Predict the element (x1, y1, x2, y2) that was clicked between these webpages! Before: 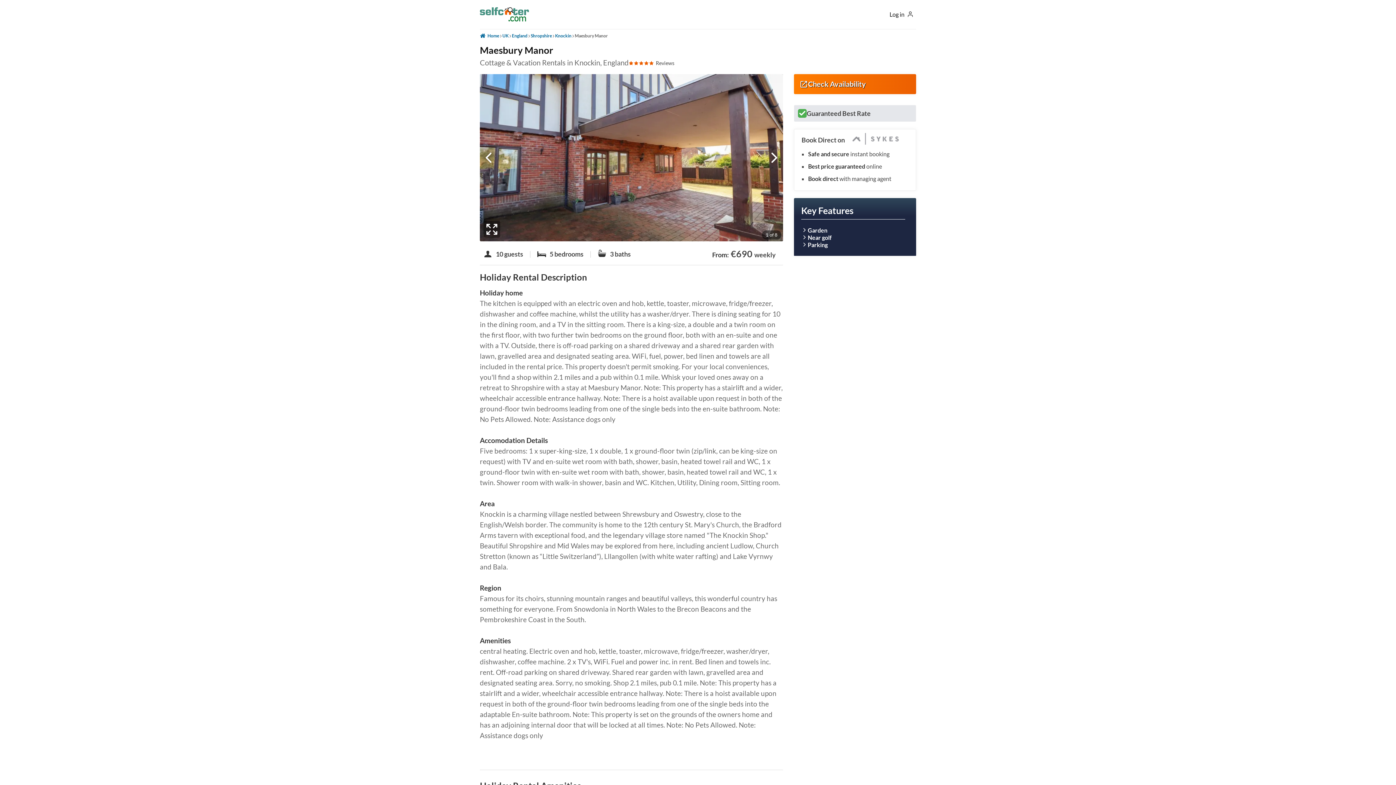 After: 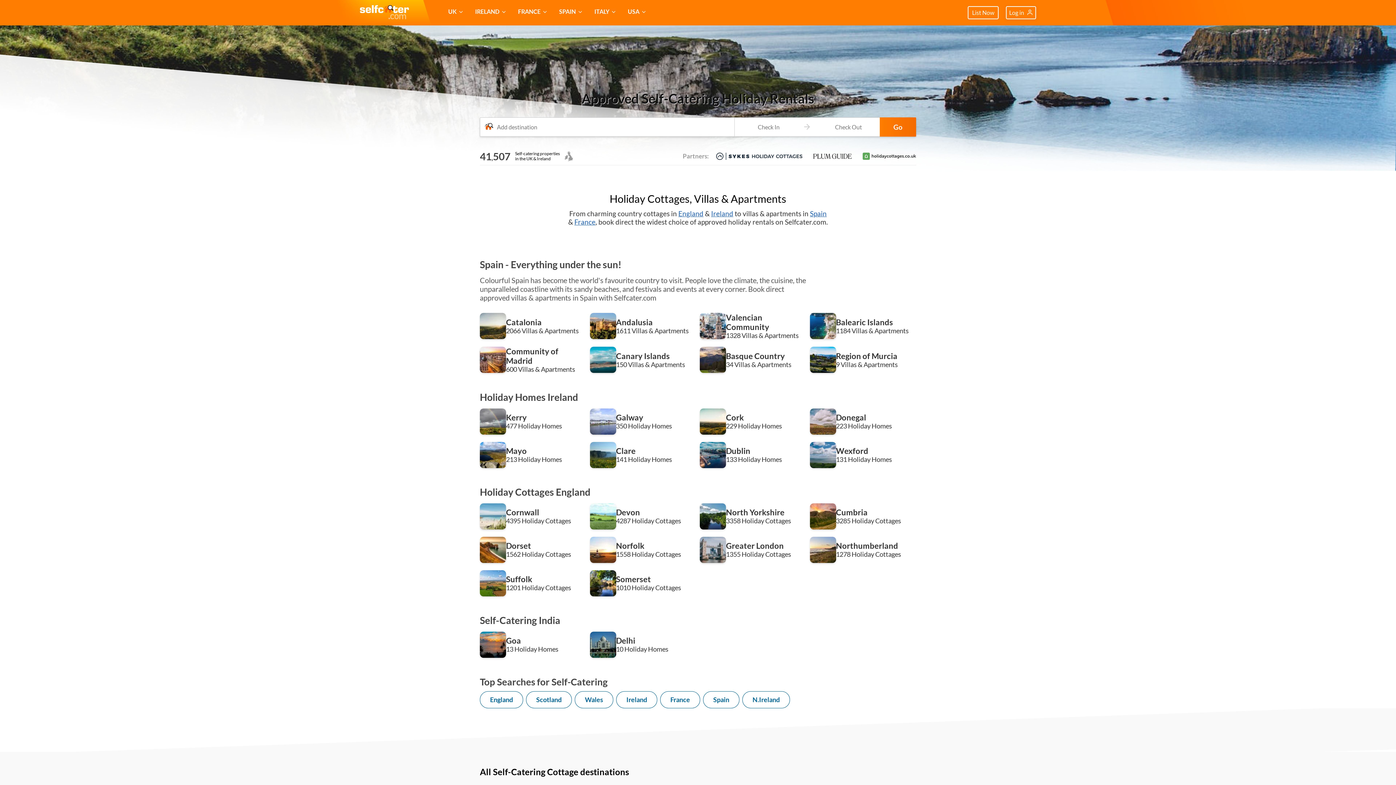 Action: label: Self Catering Holiday Cottages bbox: (480, 2, 529, 22)